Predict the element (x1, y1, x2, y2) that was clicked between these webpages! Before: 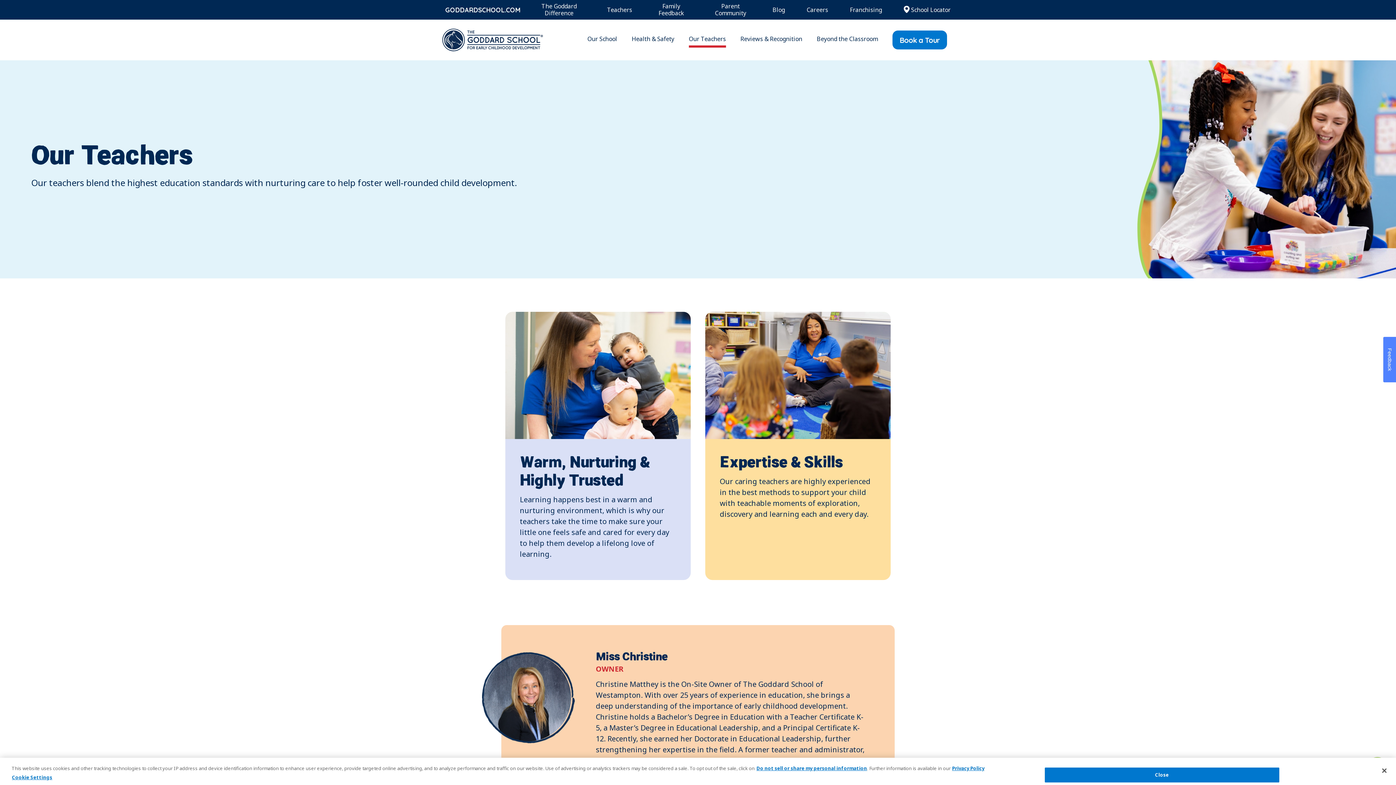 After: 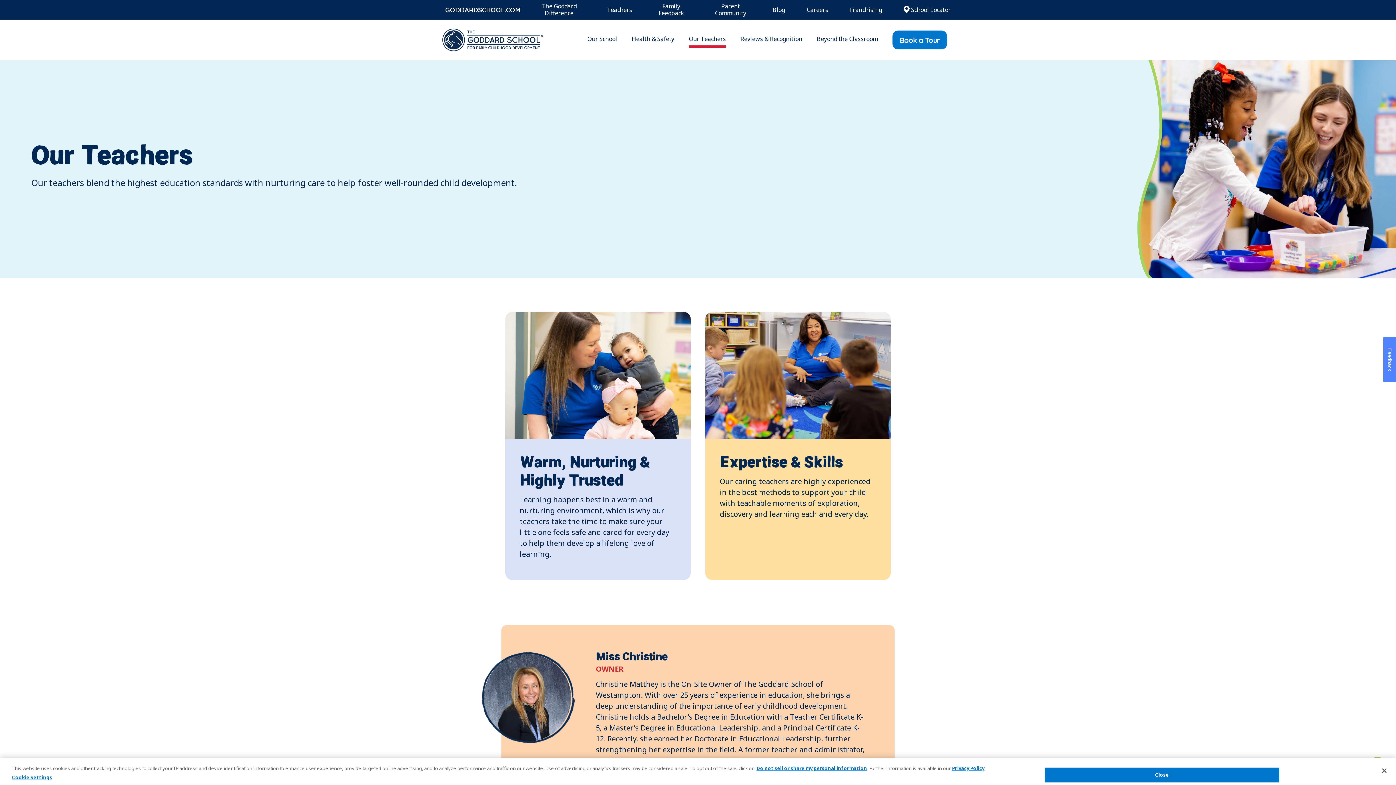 Action: bbox: (689, 32, 726, 47) label: Our Teachers